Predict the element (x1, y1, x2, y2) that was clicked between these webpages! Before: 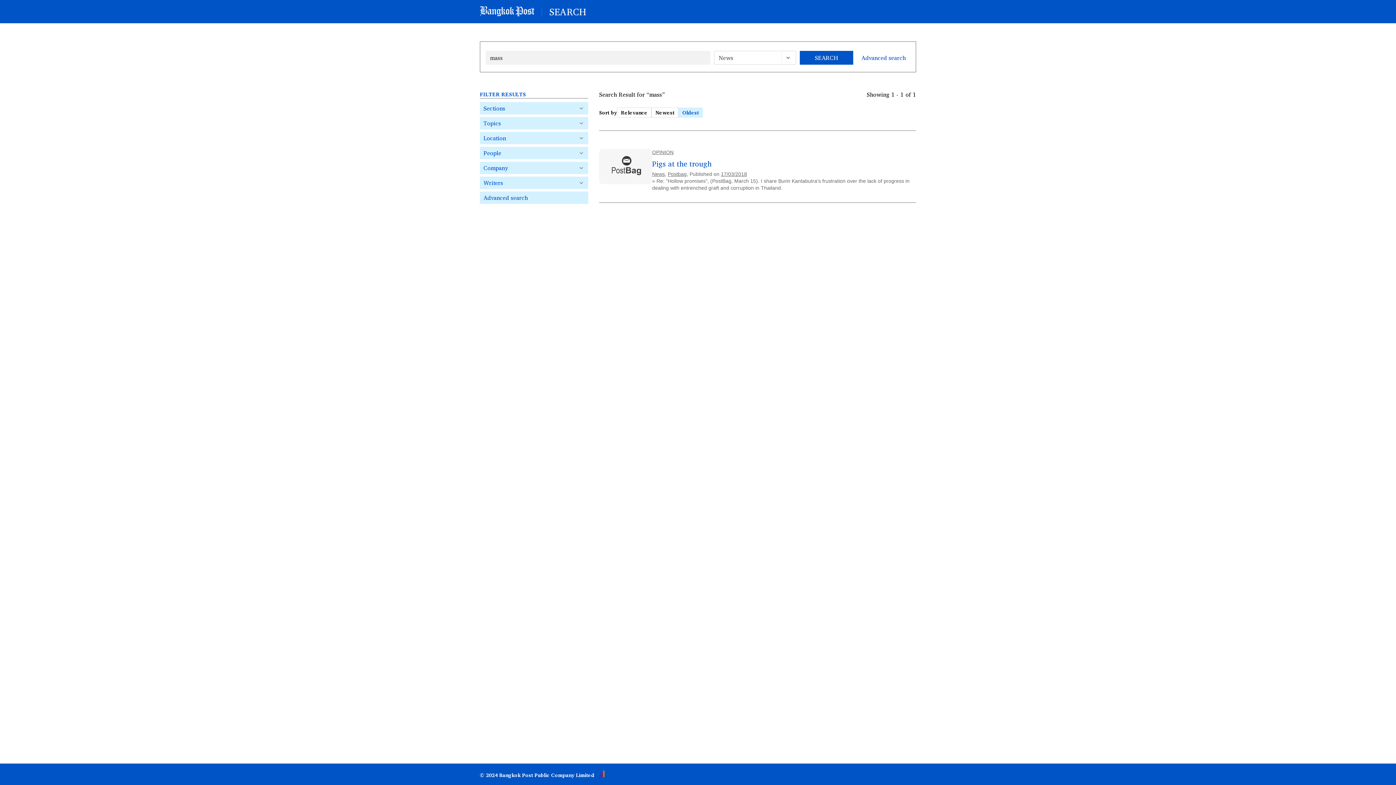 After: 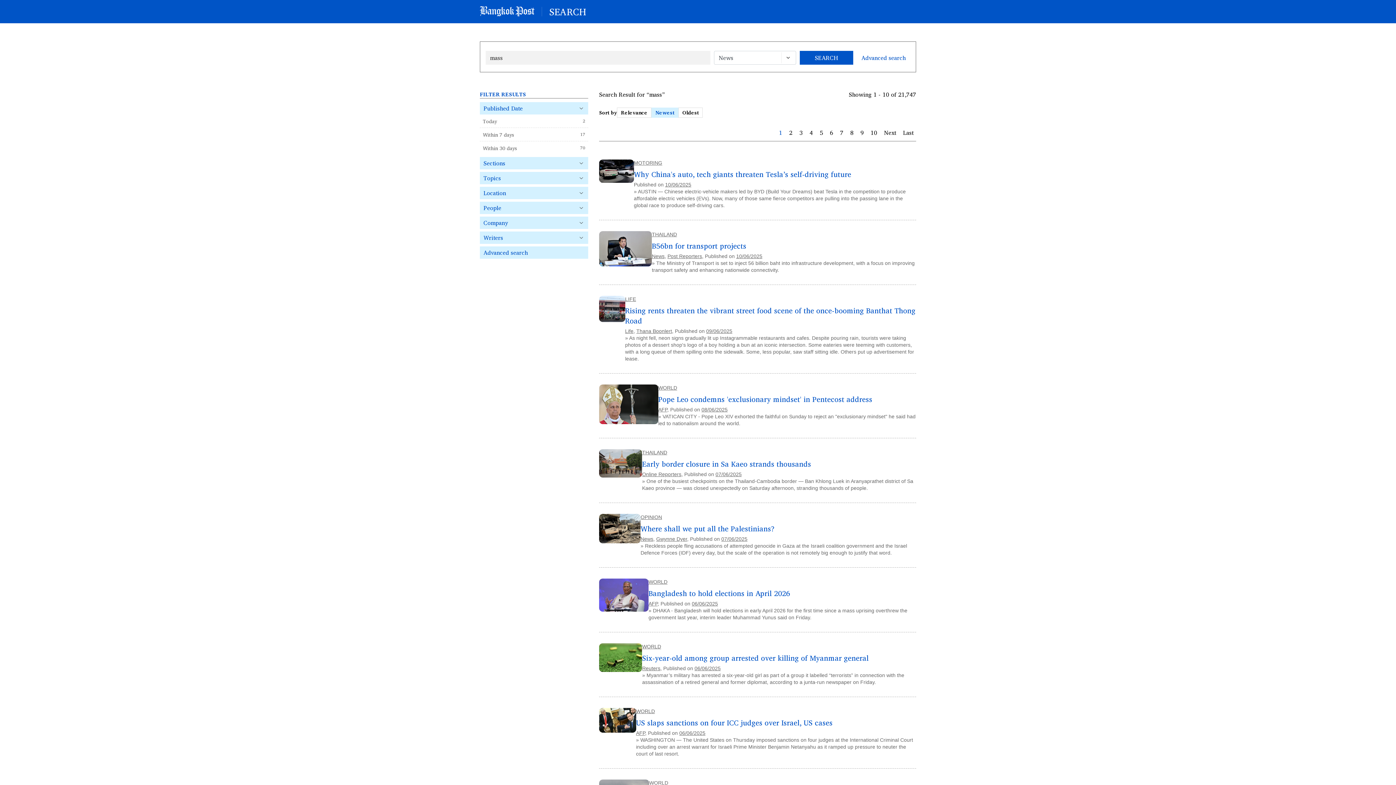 Action: label: SEARCH bbox: (799, 50, 853, 64)